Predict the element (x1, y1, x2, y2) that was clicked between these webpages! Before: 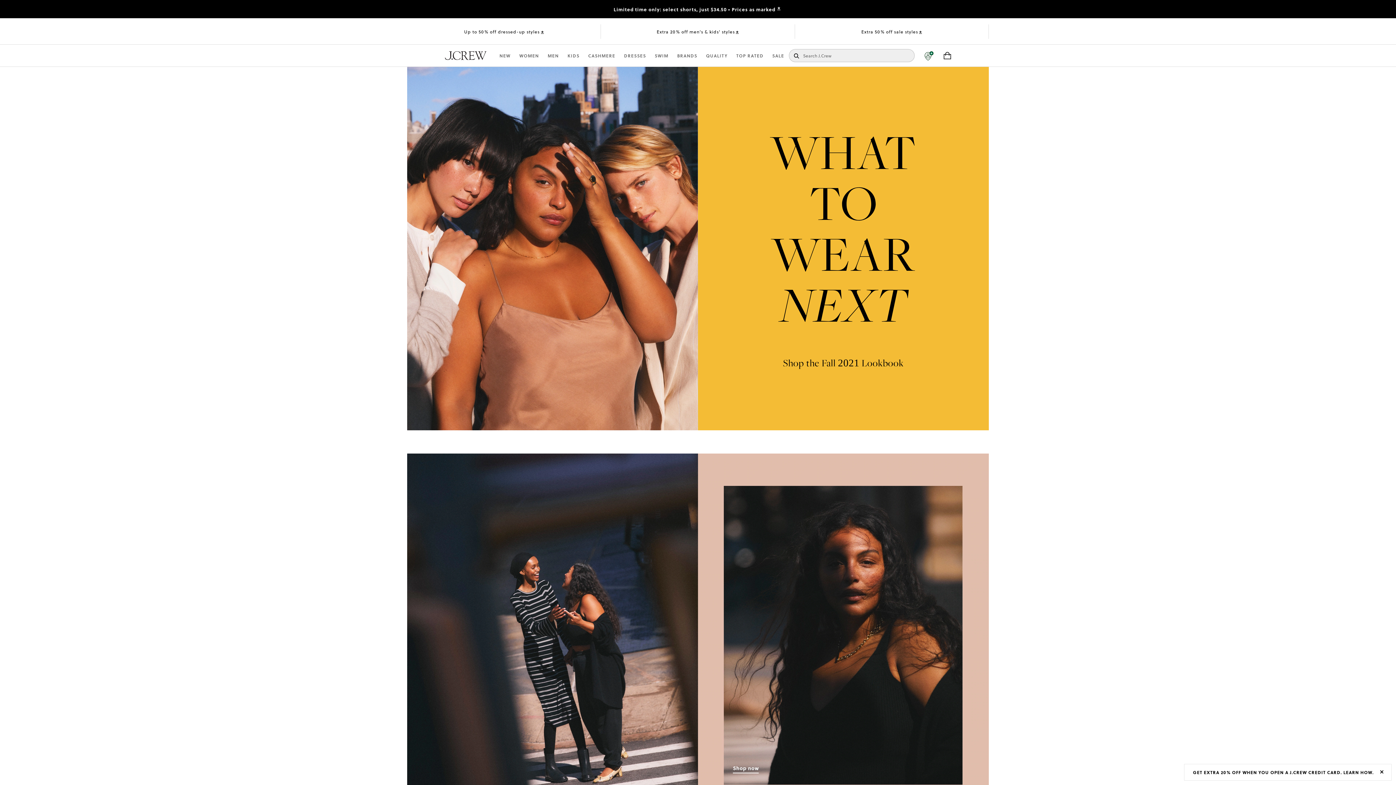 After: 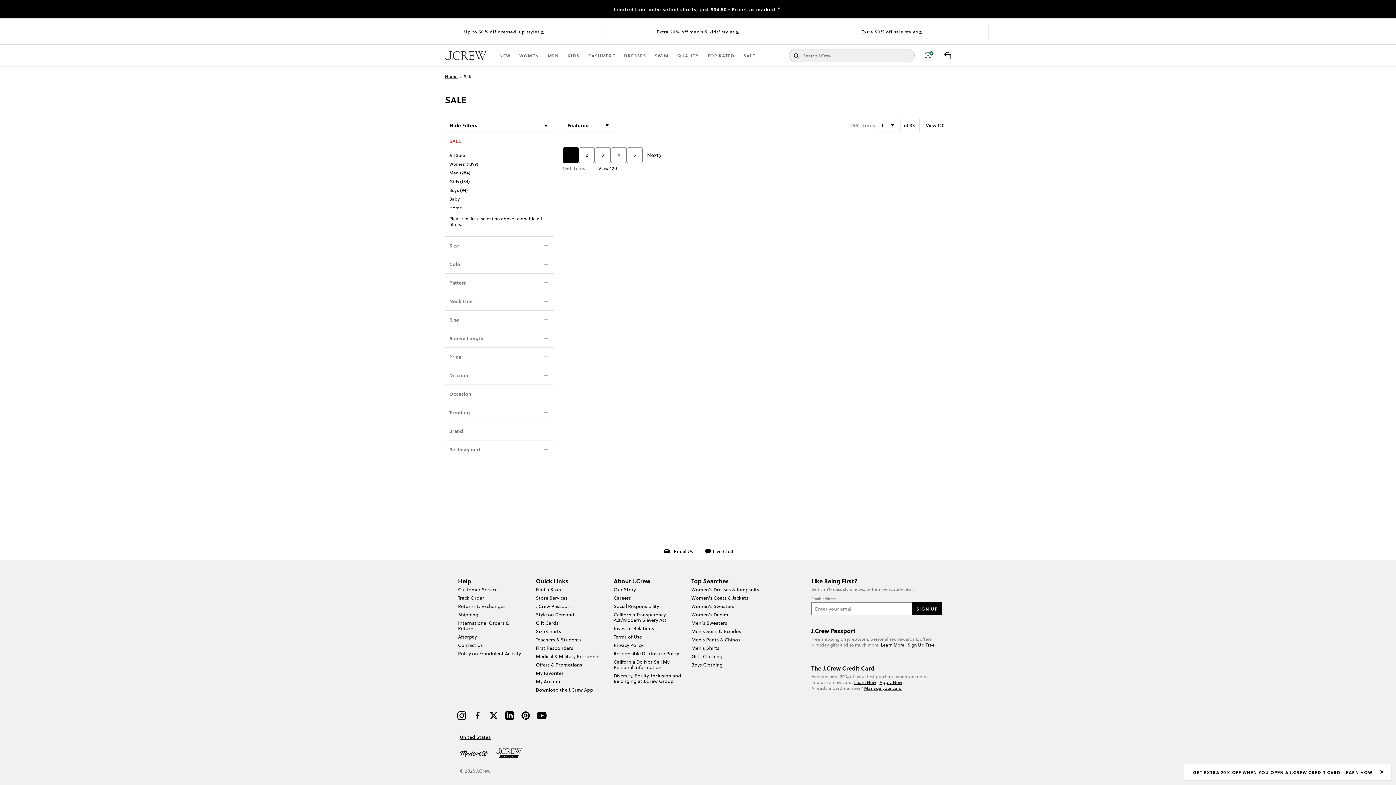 Action: bbox: (772, 52, 784, 58) label: SALE